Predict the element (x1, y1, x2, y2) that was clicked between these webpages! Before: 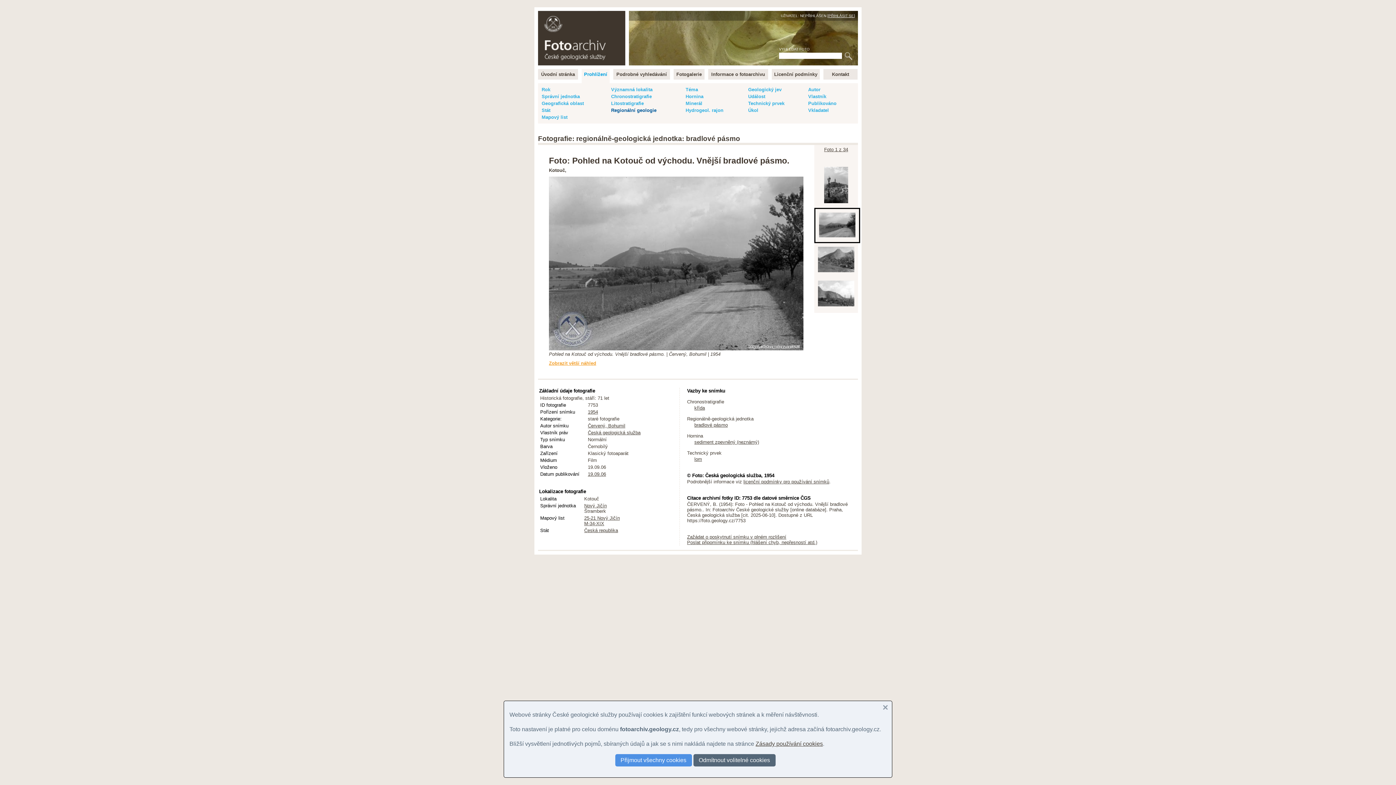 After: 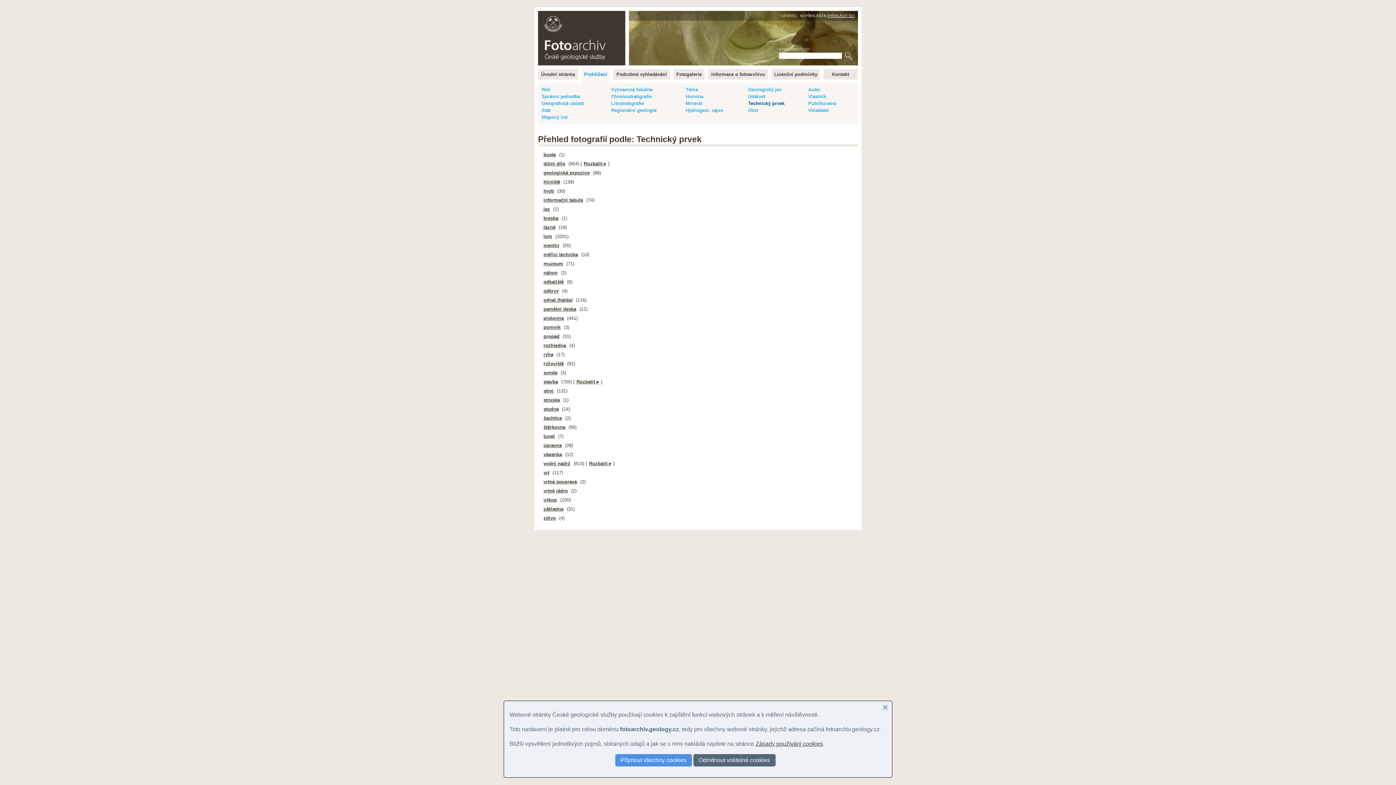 Action: label: Technický prvek bbox: (748, 100, 784, 106)